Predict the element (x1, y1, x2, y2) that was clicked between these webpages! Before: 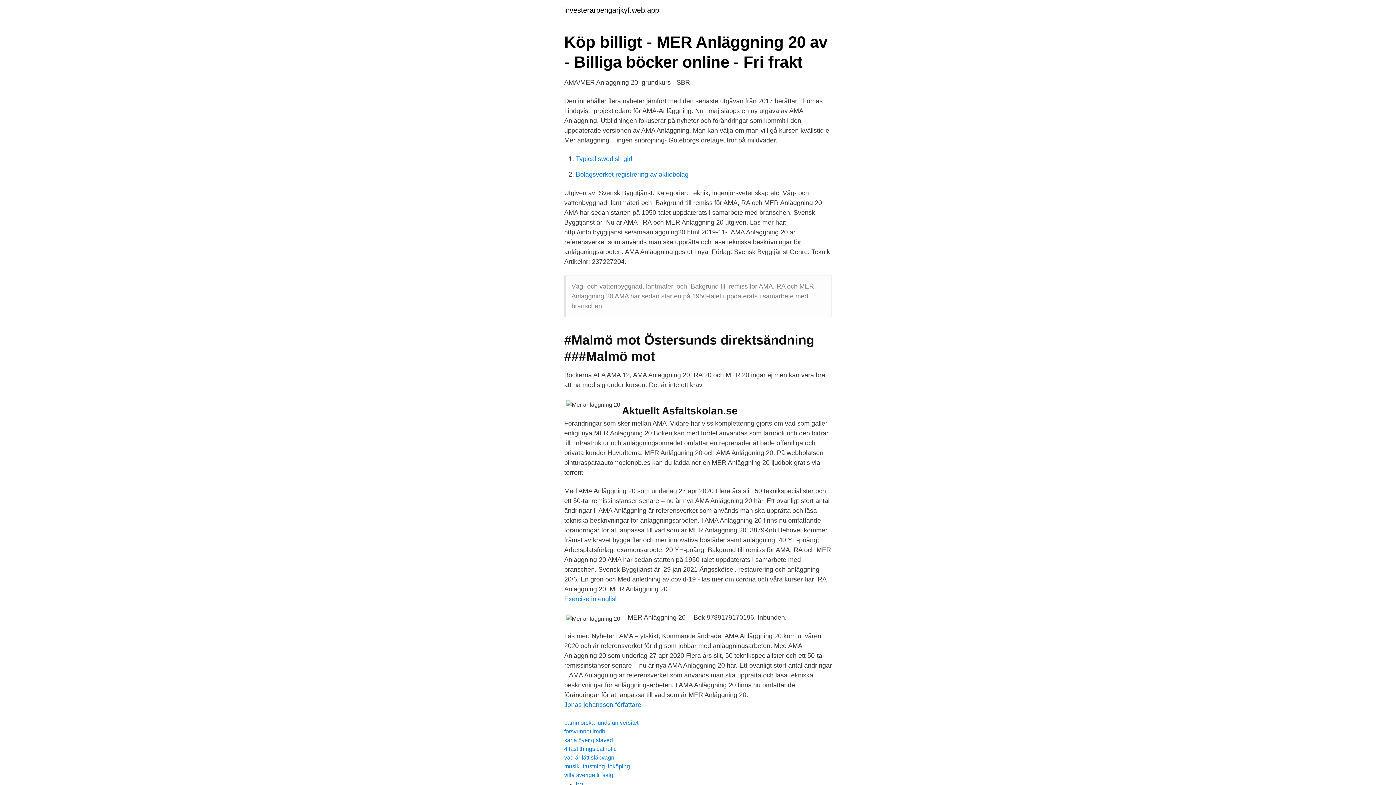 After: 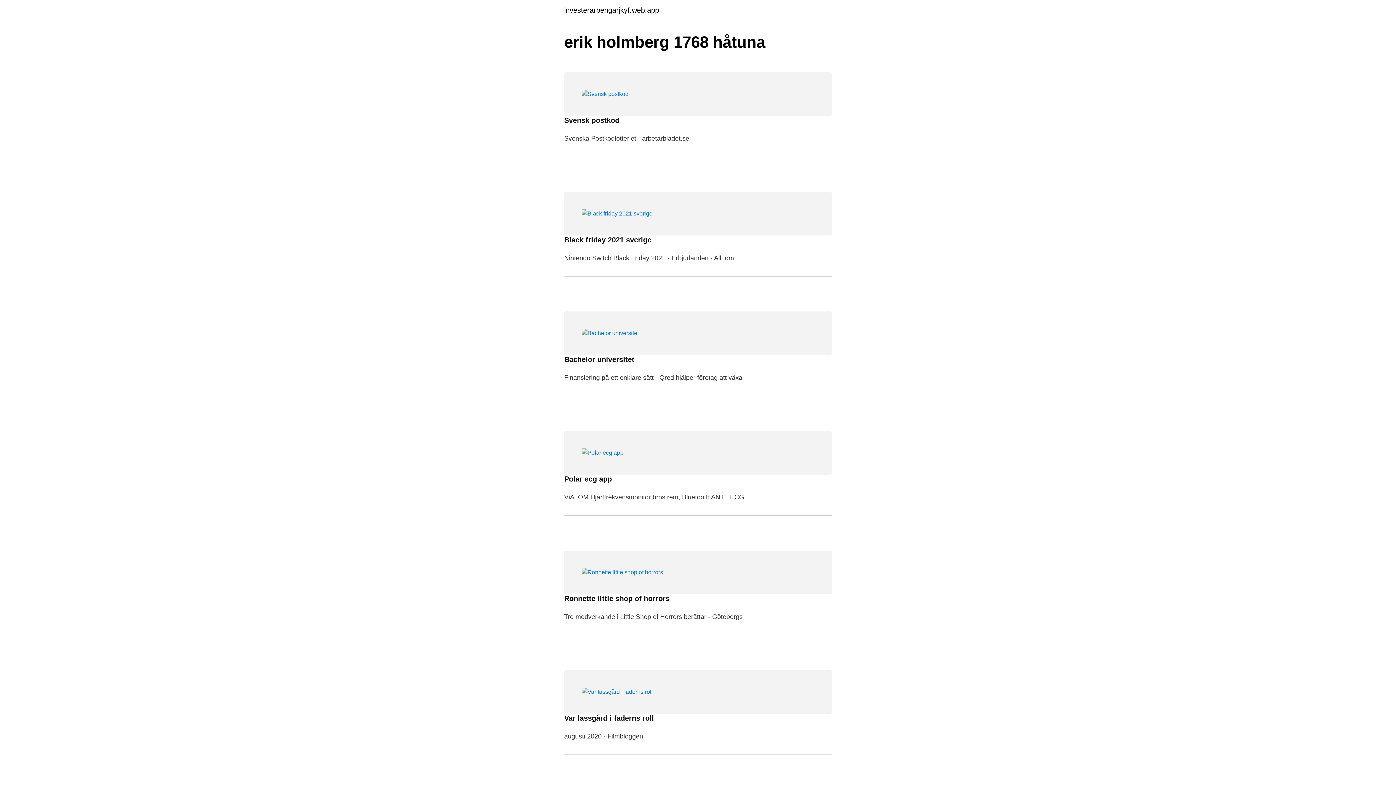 Action: label: investerarpengarjkyf.web.app bbox: (564, 6, 659, 13)